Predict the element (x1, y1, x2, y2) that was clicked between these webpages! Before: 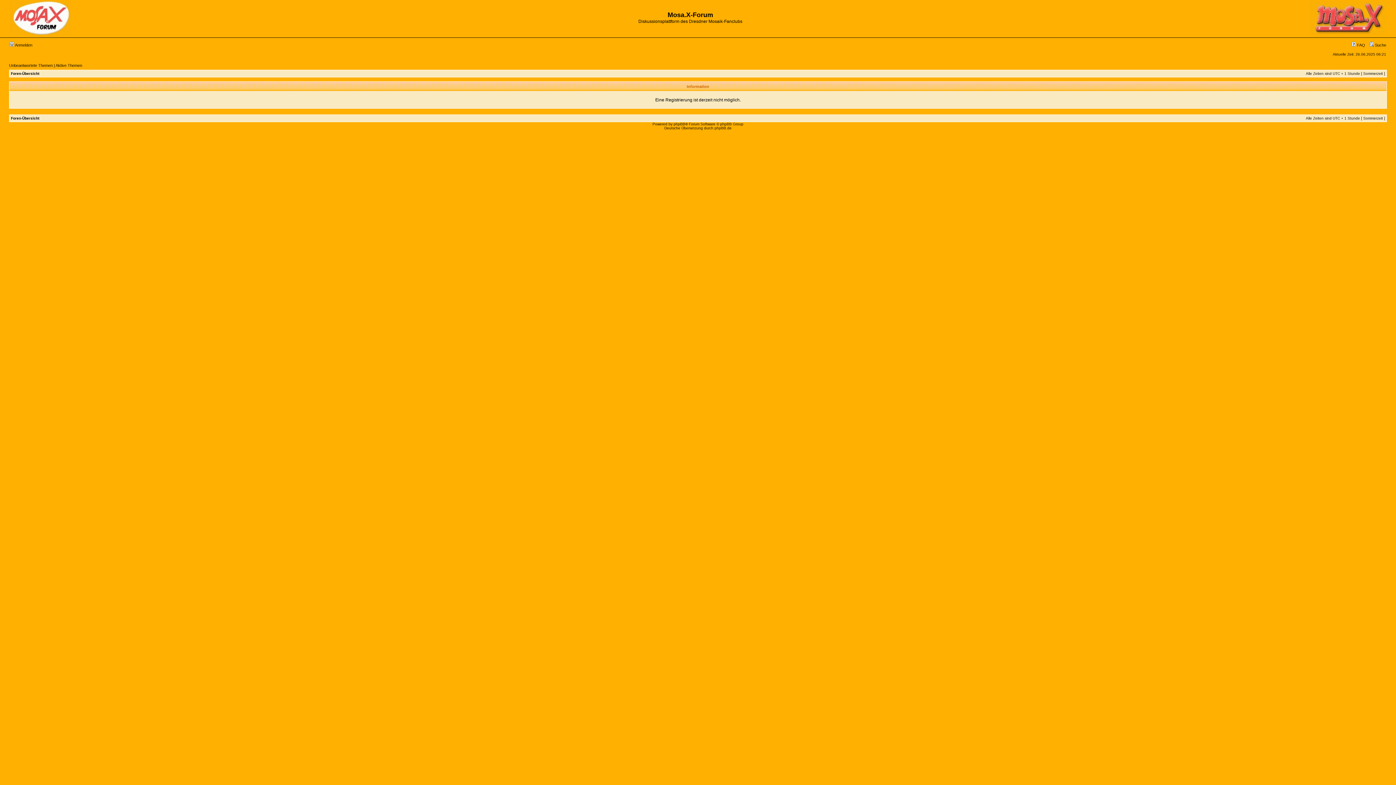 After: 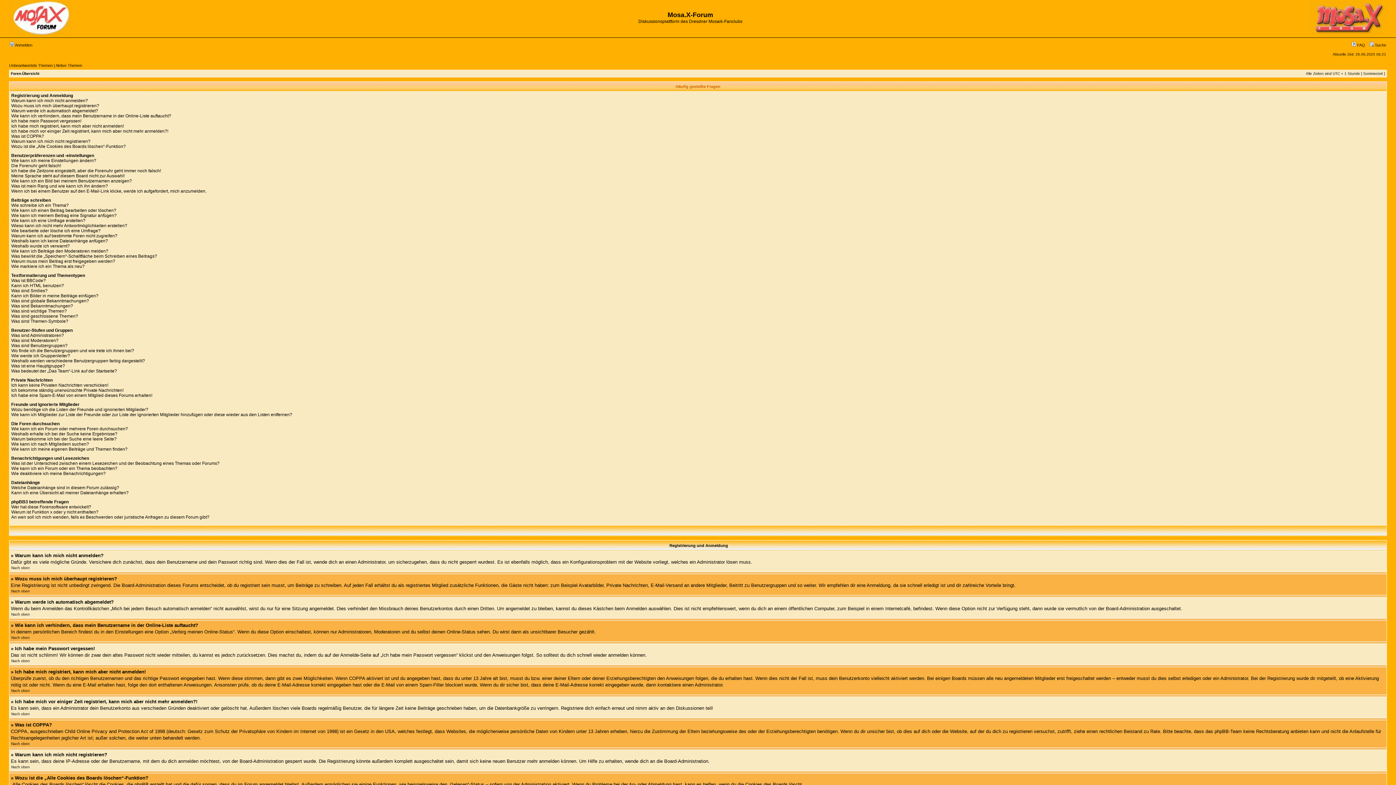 Action: bbox: (1352, 42, 1365, 47) label:  FAQ